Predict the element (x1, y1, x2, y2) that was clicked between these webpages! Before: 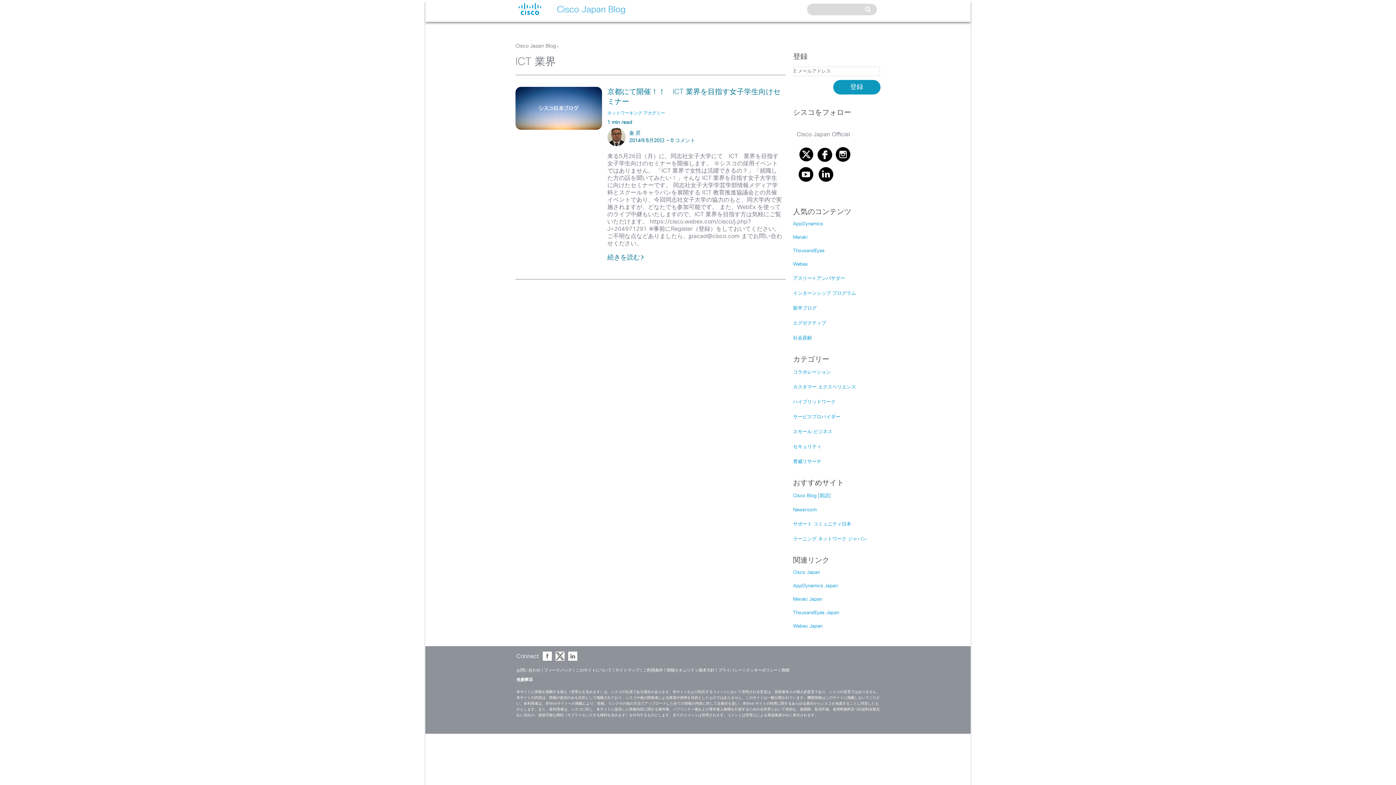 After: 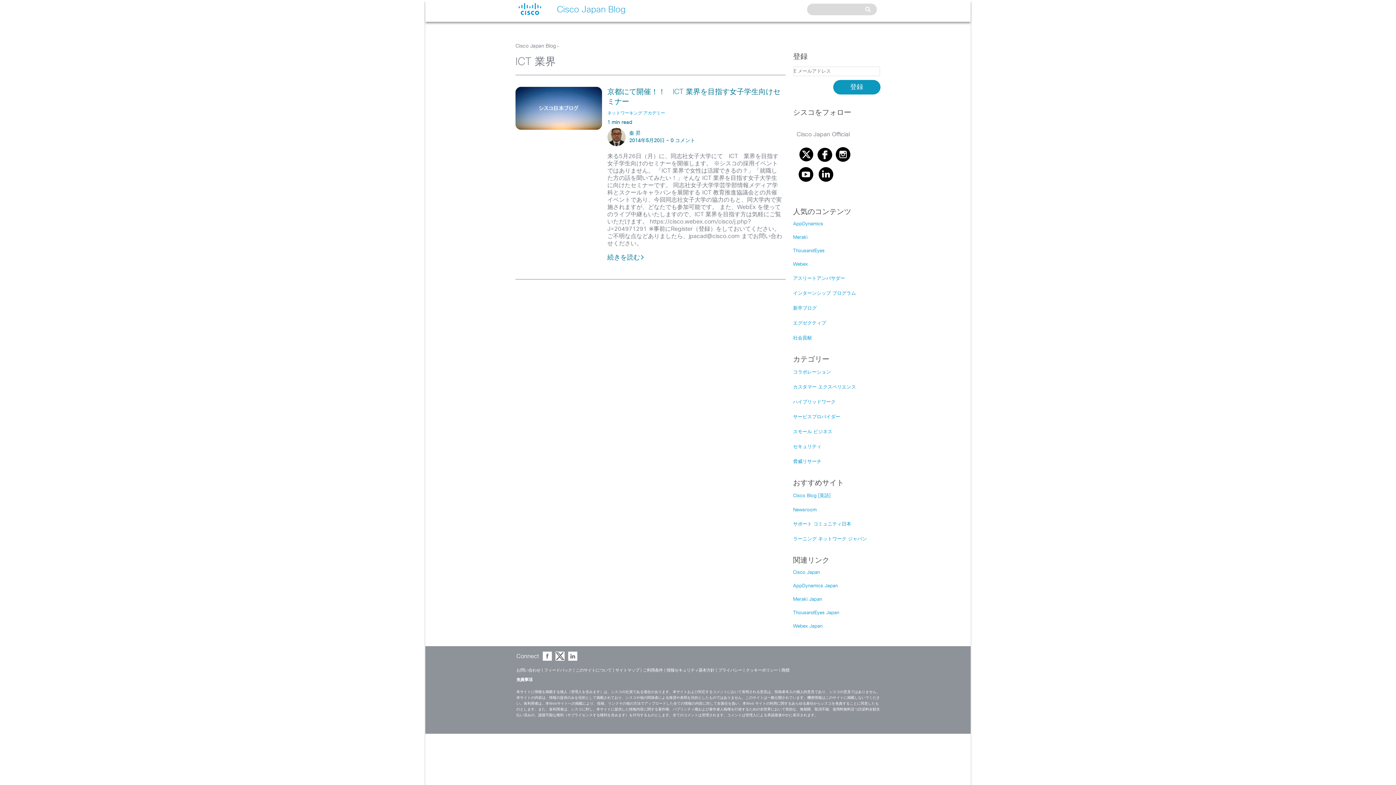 Action: bbox: (568, 656, 577, 662)